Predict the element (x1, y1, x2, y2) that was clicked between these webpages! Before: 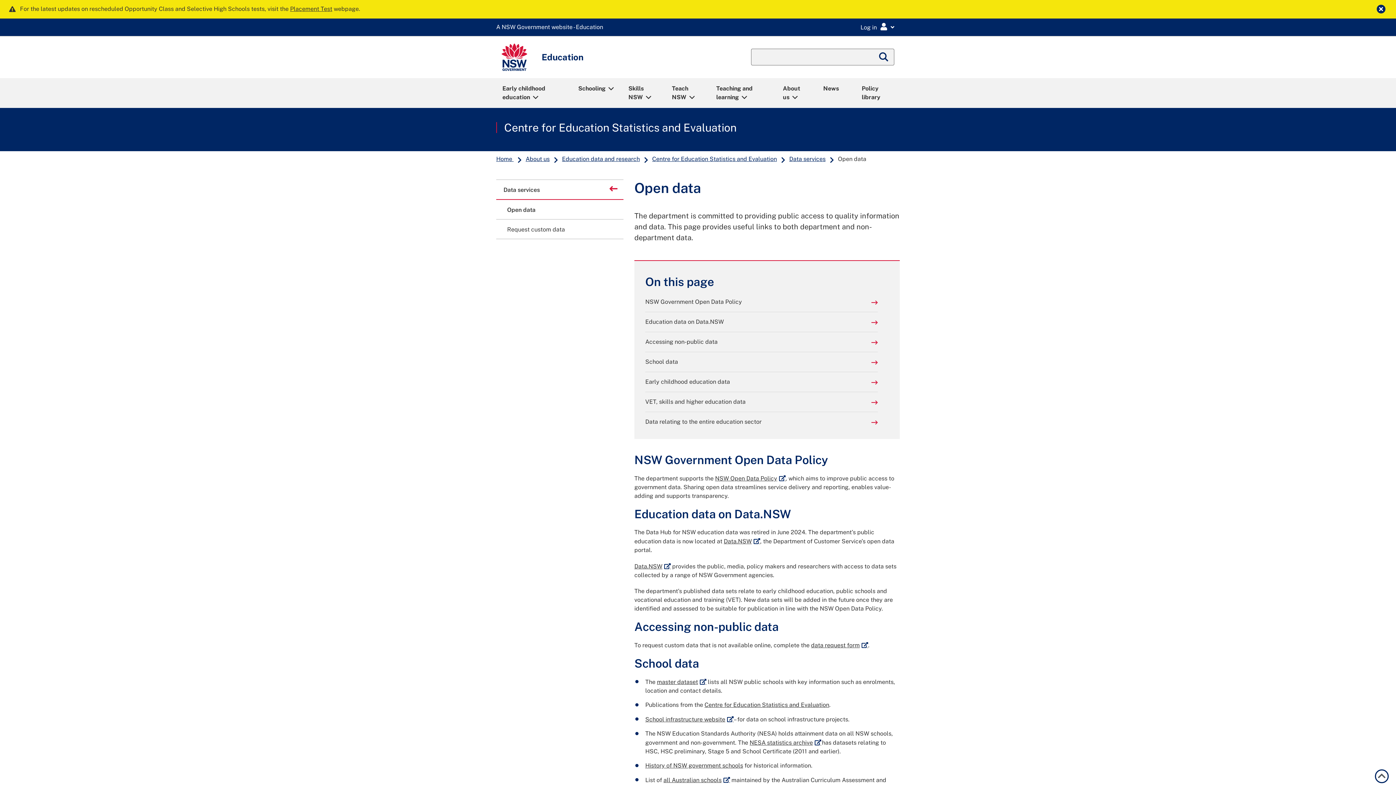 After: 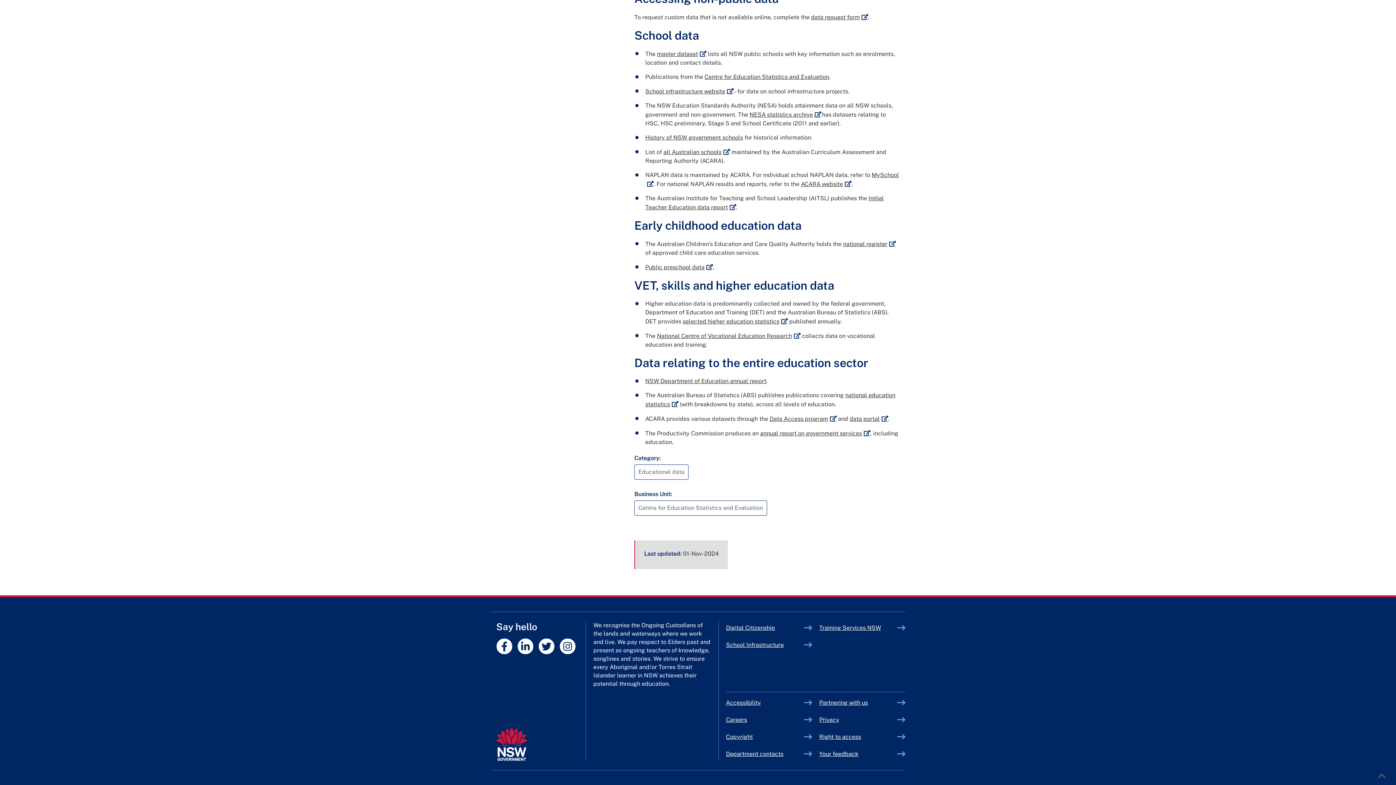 Action: bbox: (645, 417, 878, 426) label: Data relating to the entire education sector